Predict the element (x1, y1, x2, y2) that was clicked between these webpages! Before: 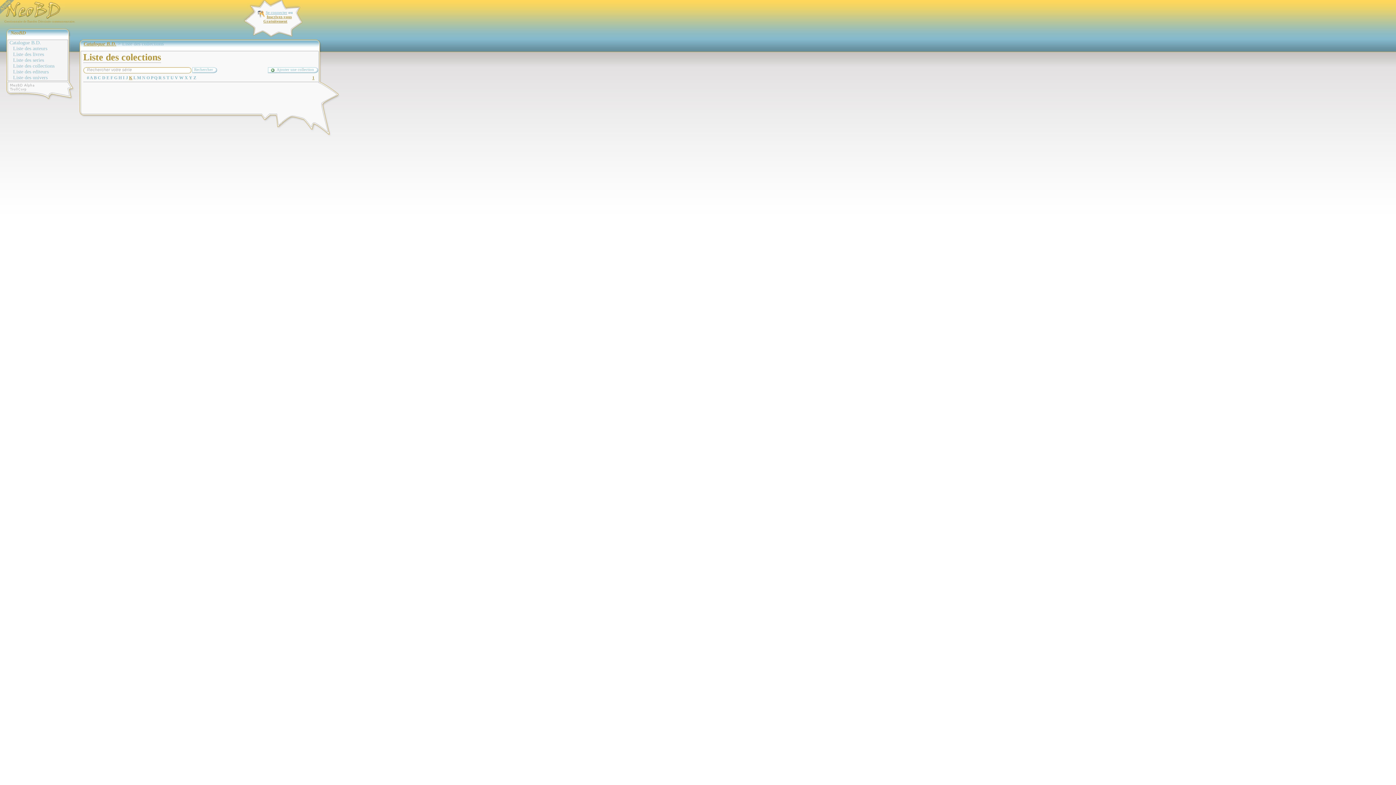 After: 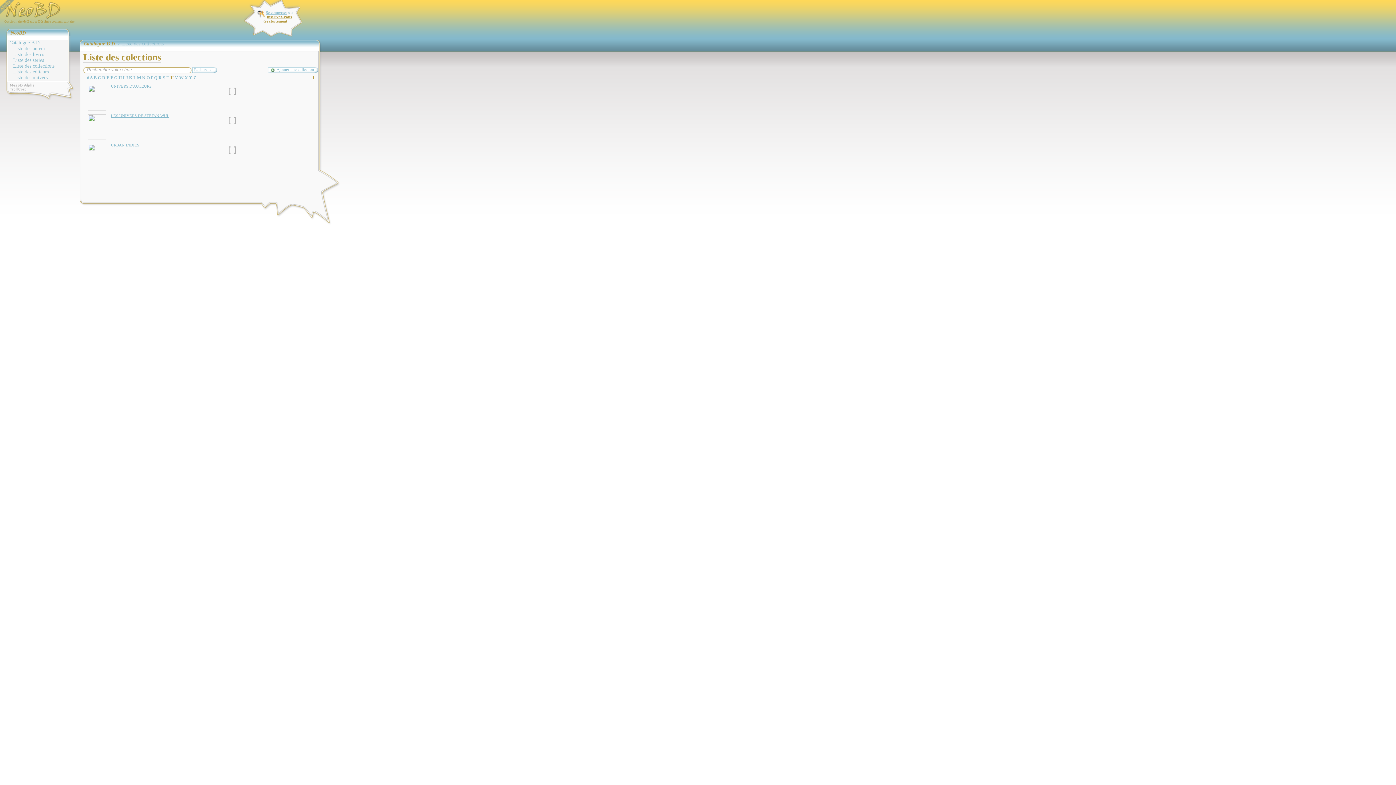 Action: bbox: (170, 75, 173, 80) label: U